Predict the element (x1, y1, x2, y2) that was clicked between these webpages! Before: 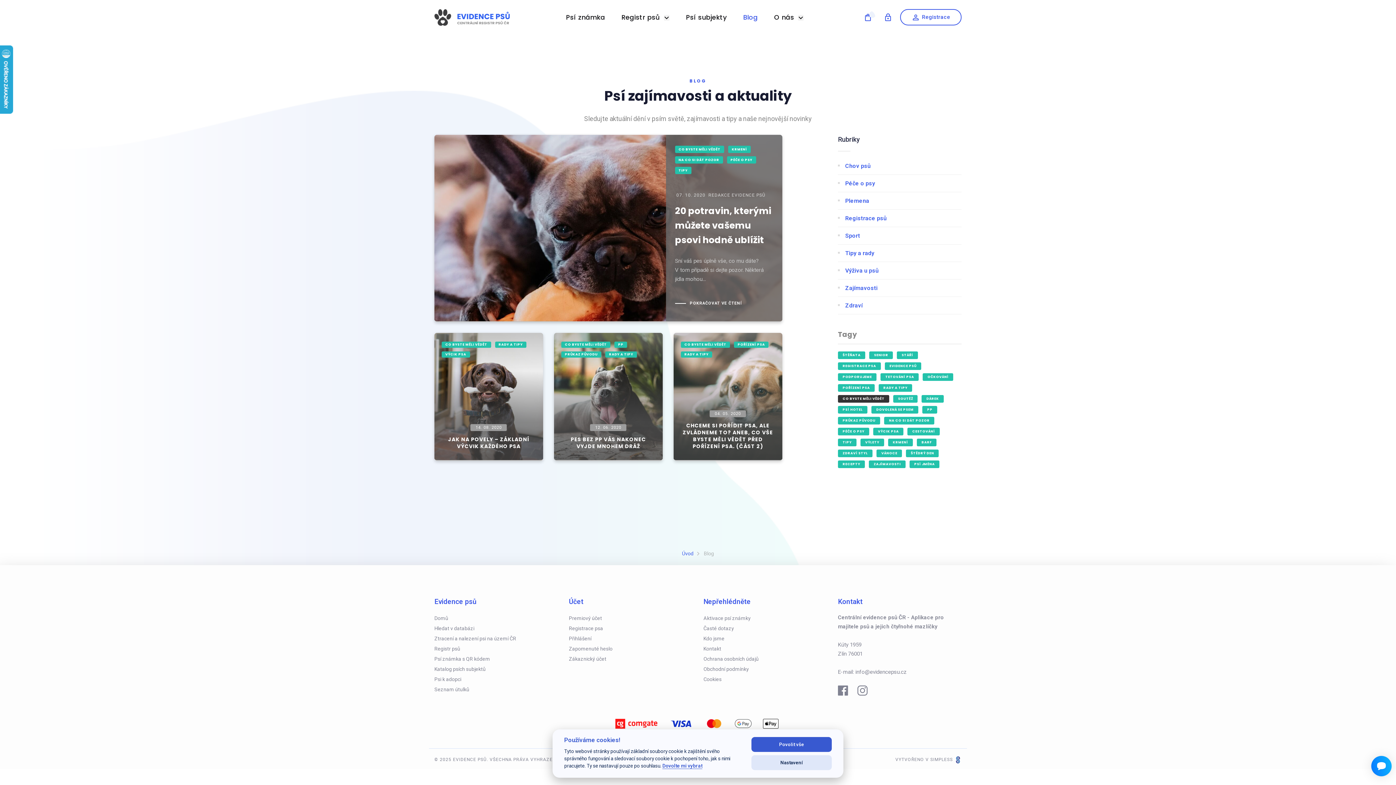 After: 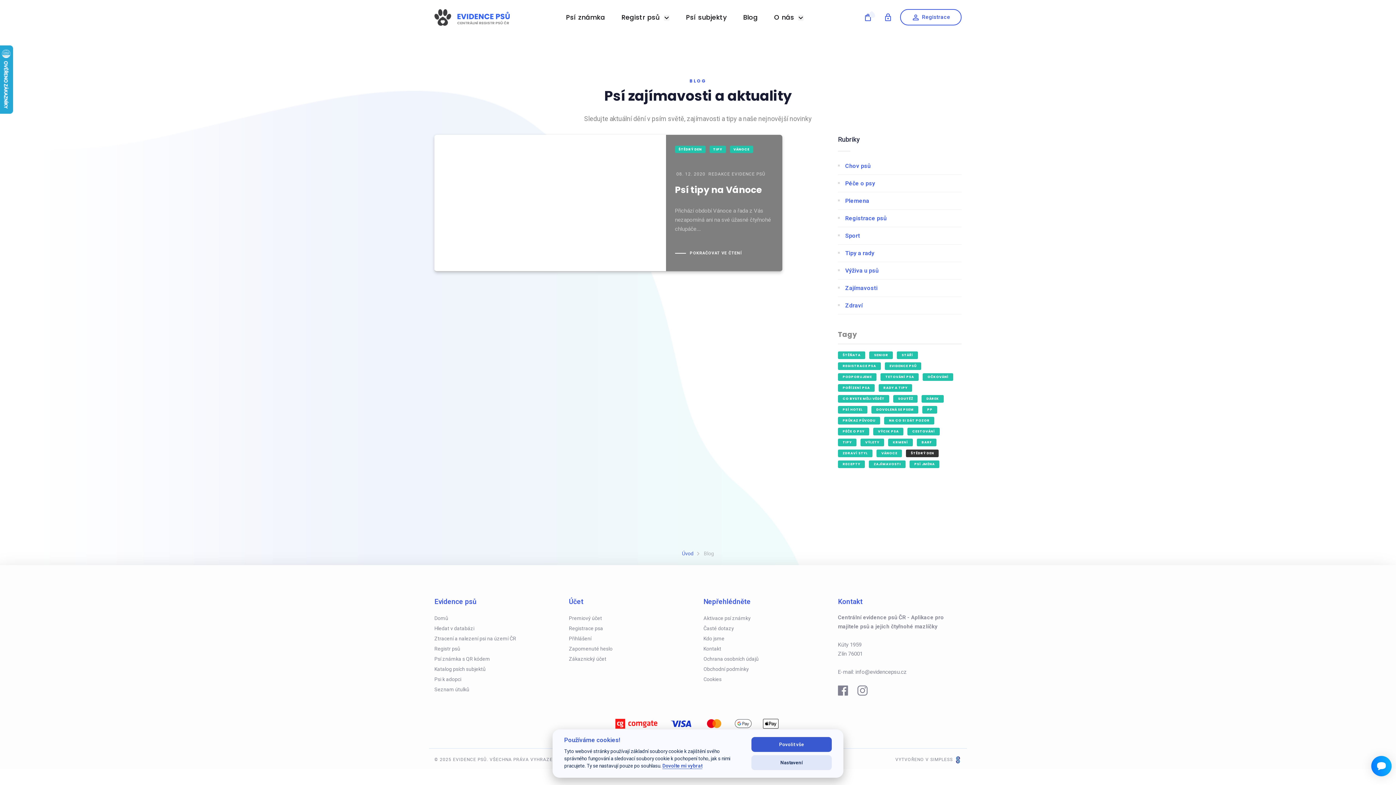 Action: label: ŠTĚDRÝ DEN bbox: (906, 449, 939, 457)